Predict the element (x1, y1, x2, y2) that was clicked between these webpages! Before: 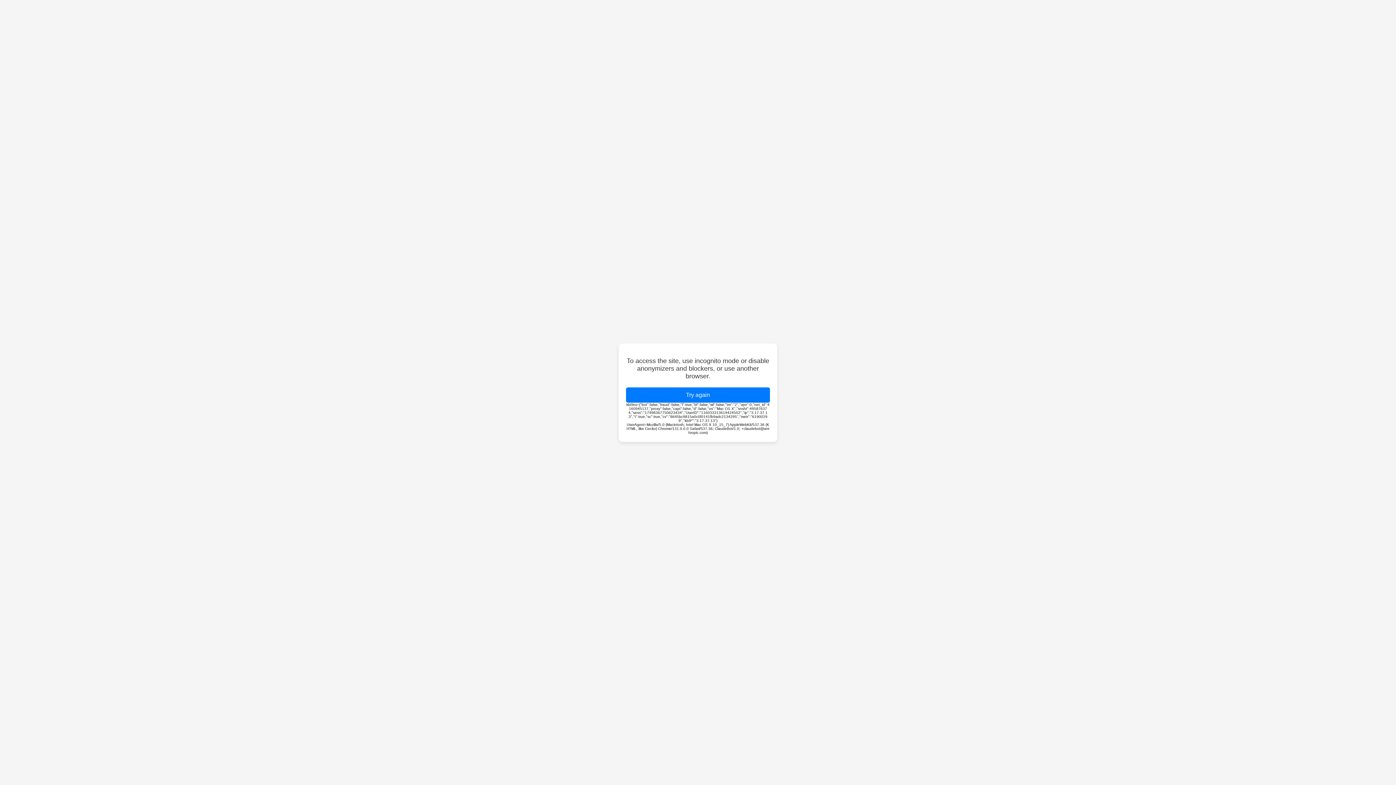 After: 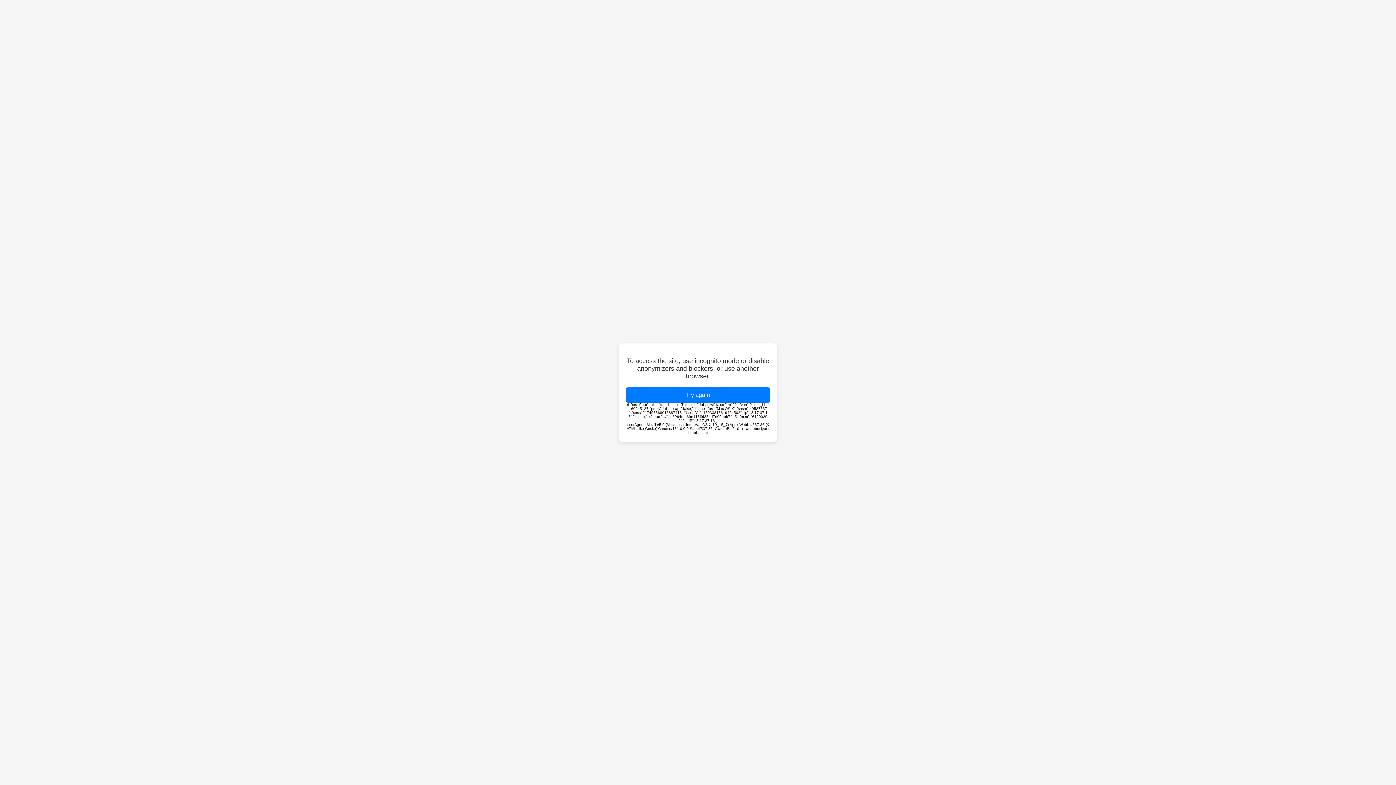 Action: bbox: (626, 387, 770, 402) label: Try again